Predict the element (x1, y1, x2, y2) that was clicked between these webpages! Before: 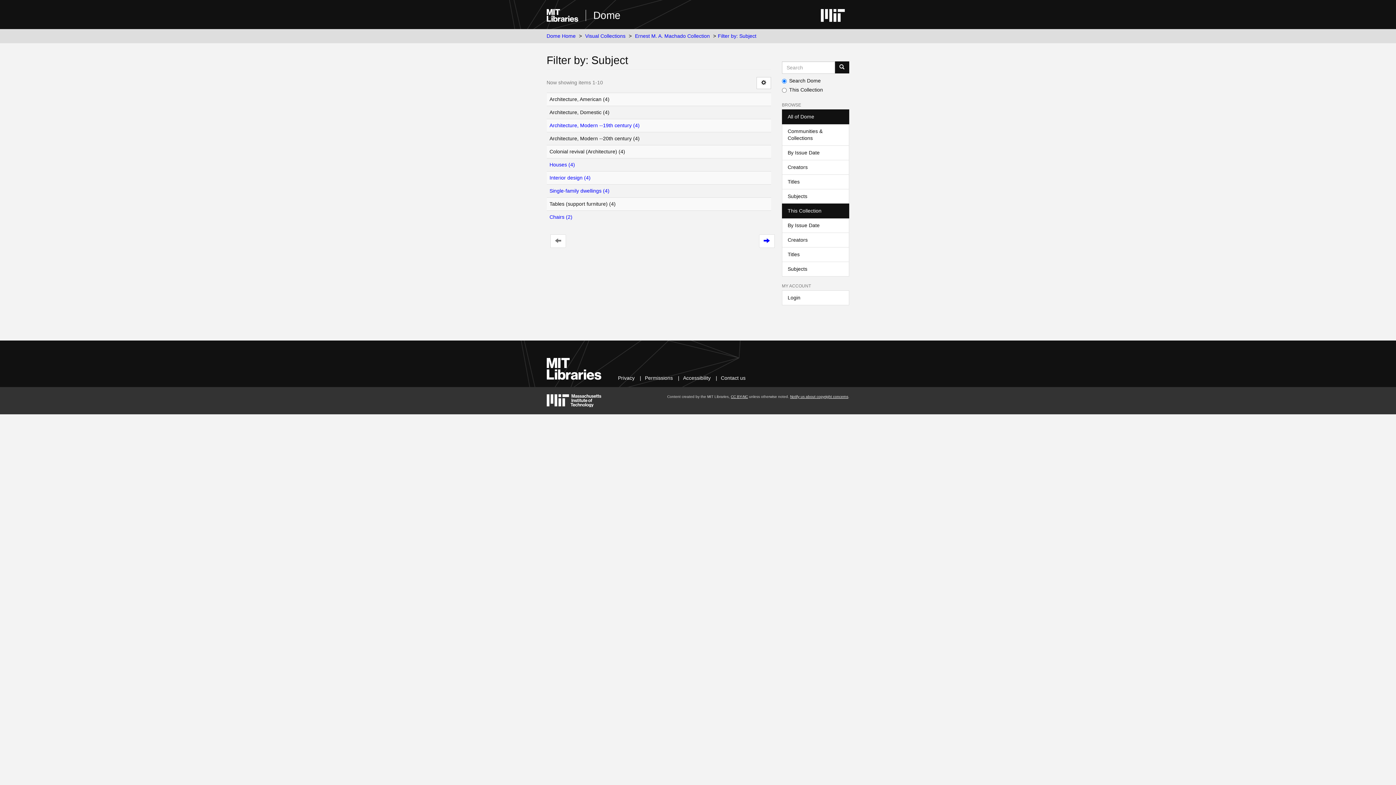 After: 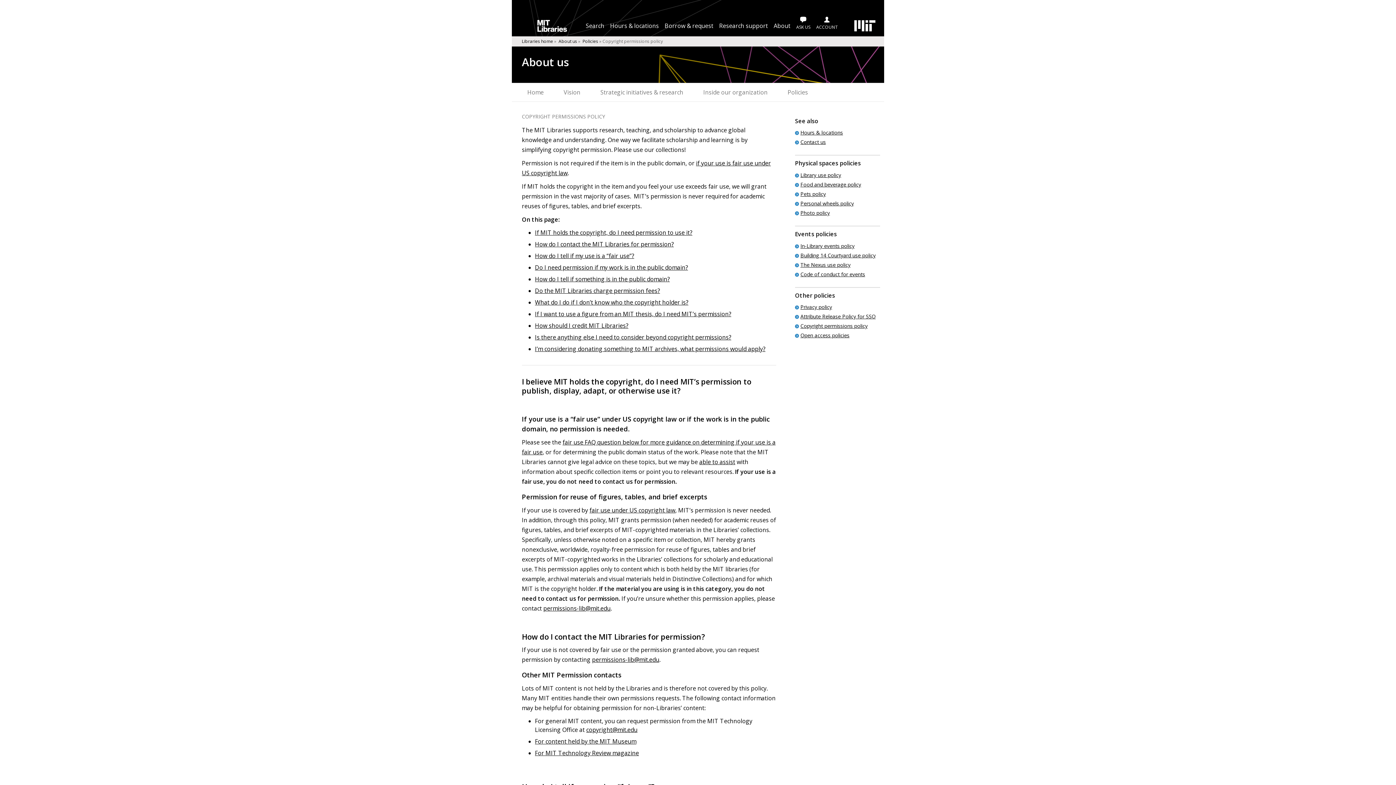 Action: bbox: (645, 375, 673, 381) label: Permissions